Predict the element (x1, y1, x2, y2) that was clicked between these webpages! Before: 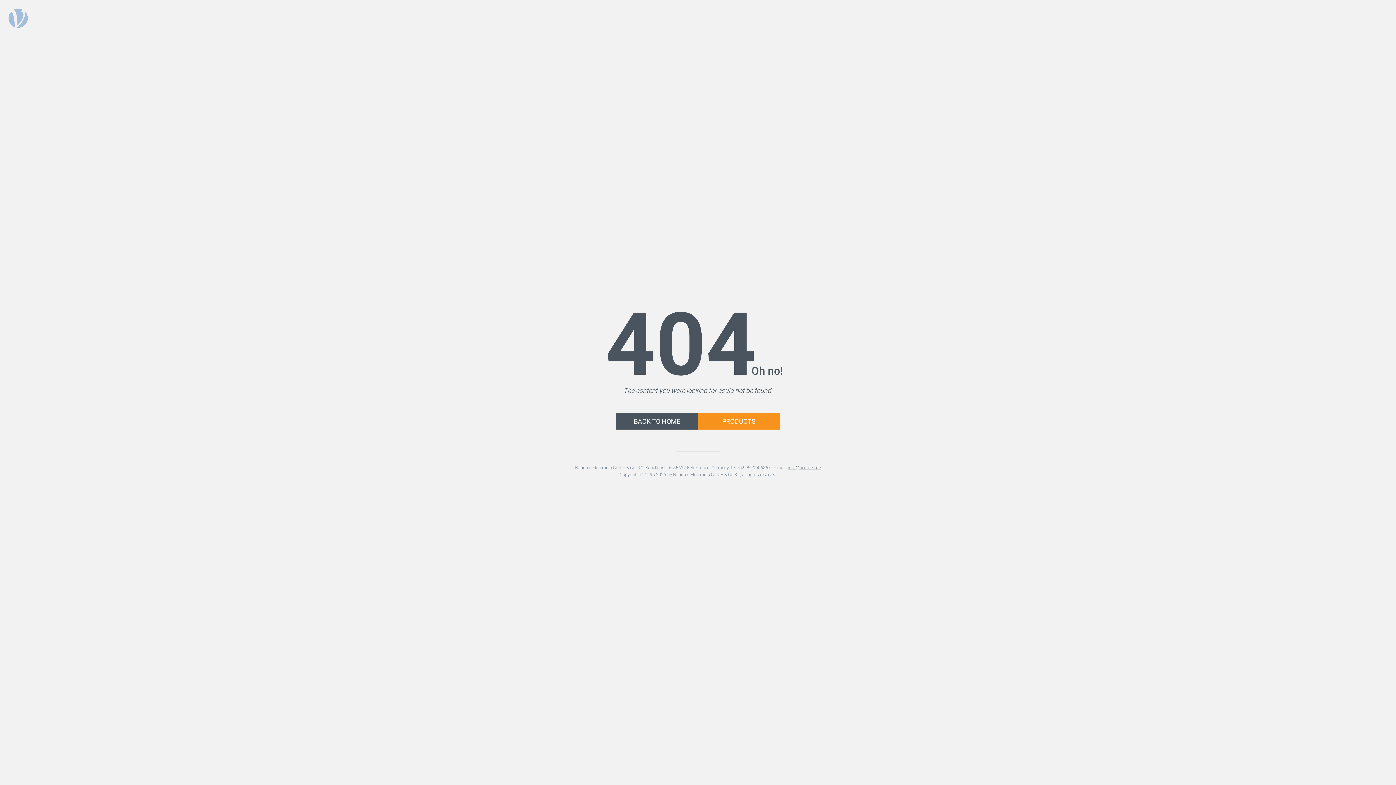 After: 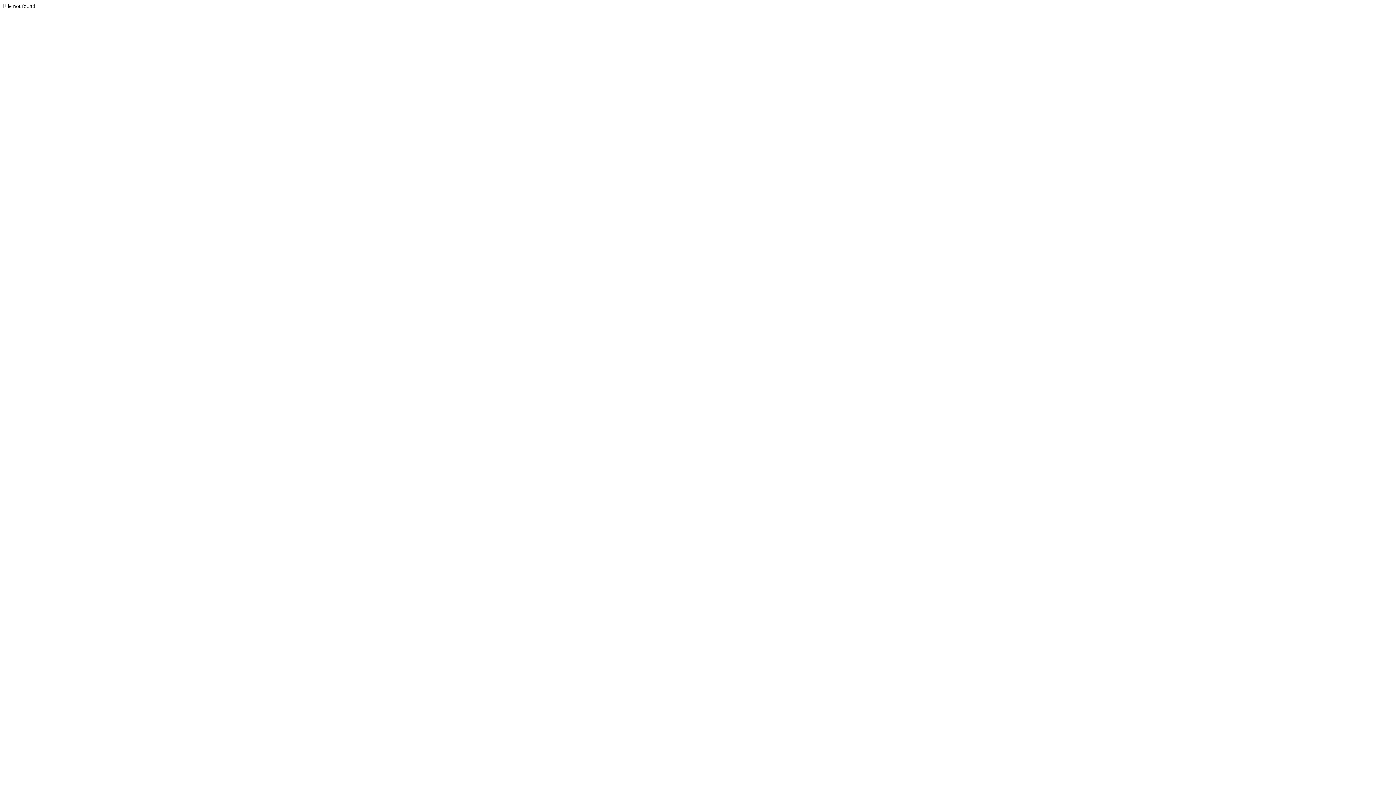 Action: label: PRODUCTS bbox: (698, 413, 780, 429)